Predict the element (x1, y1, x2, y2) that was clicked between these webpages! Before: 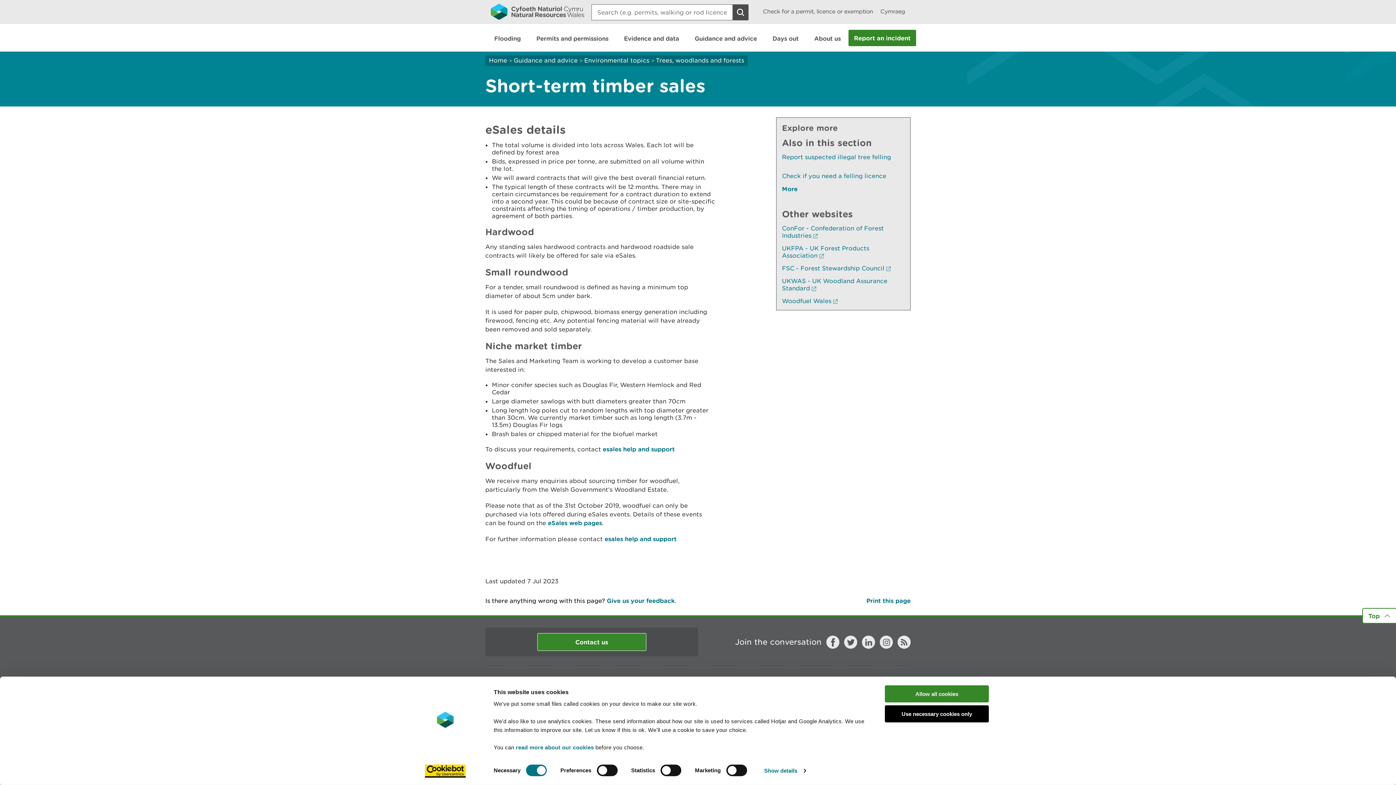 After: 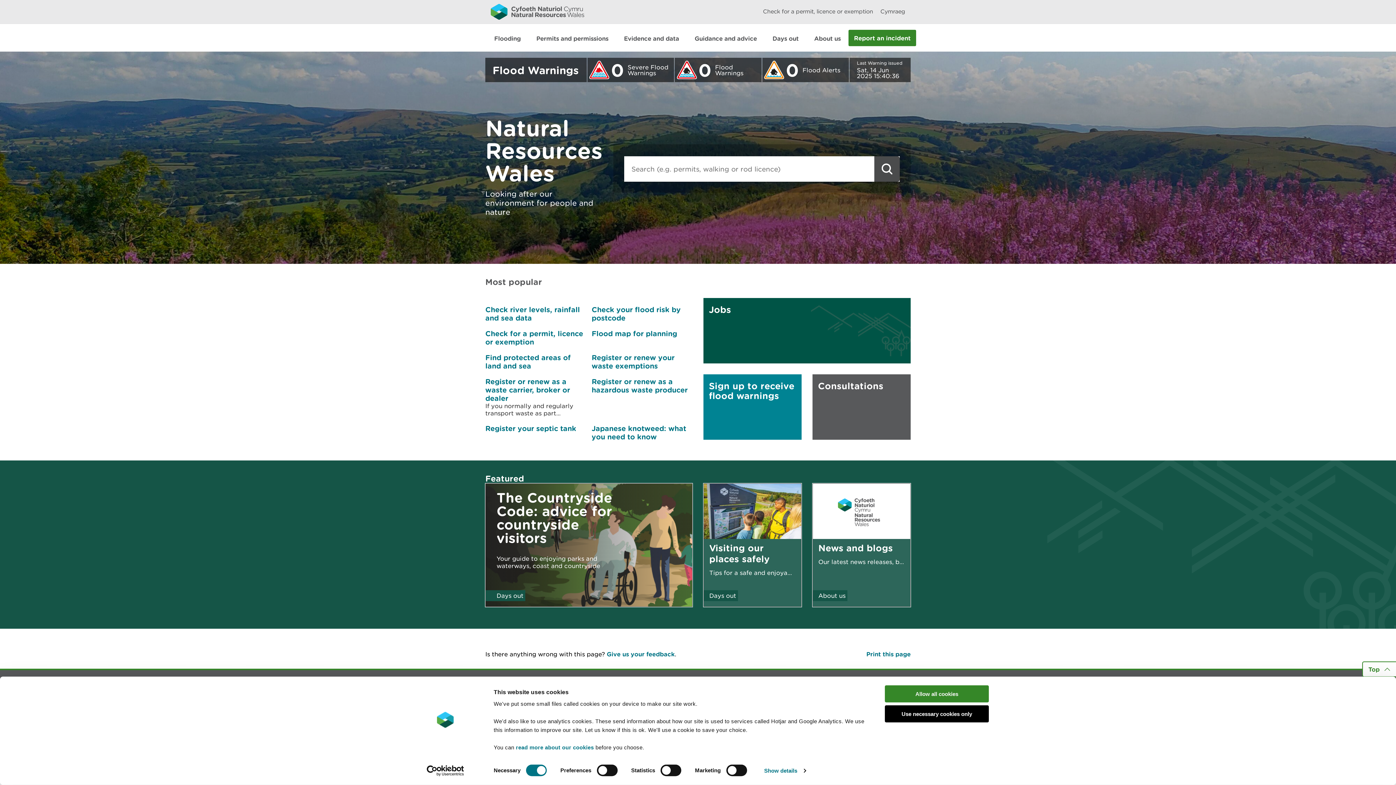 Action: bbox: (489, 56, 507, 64) label: Home